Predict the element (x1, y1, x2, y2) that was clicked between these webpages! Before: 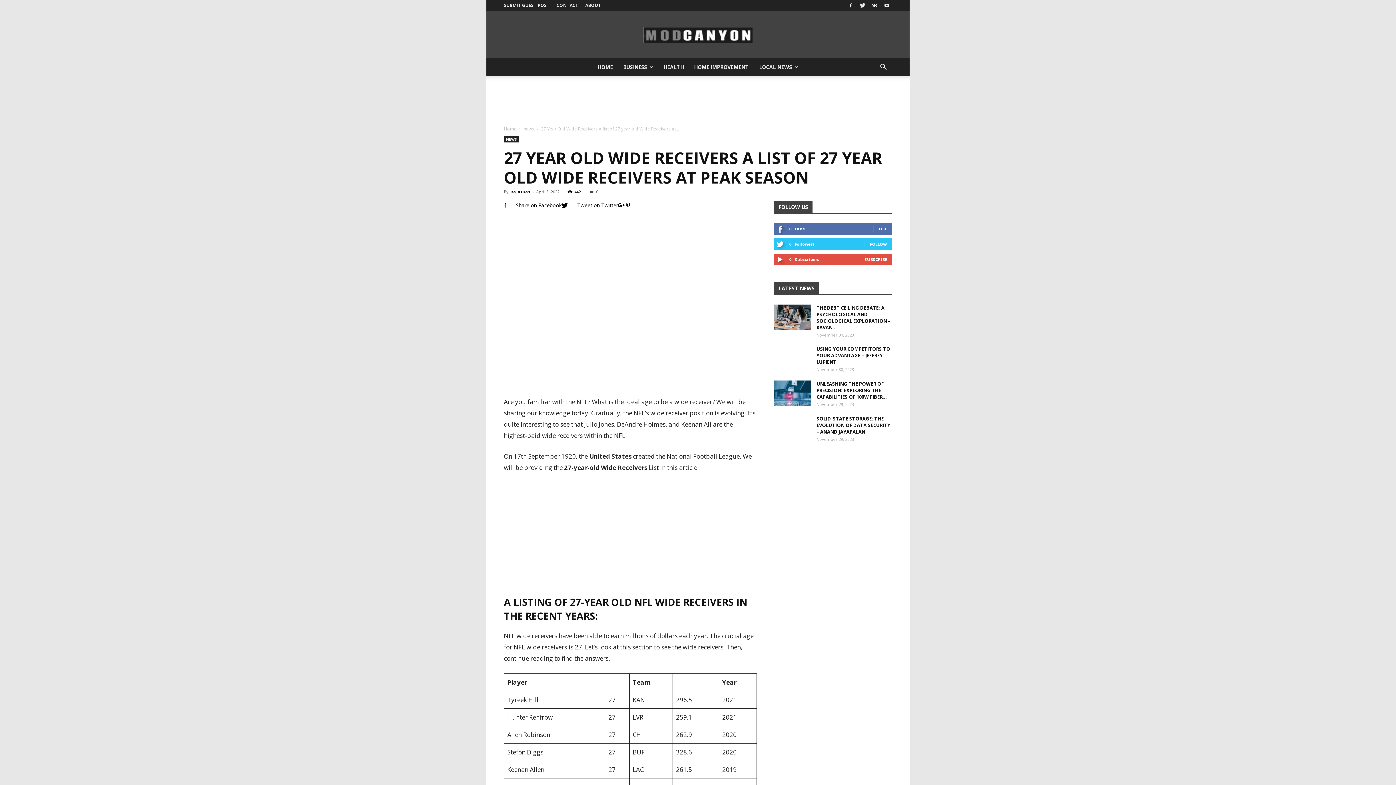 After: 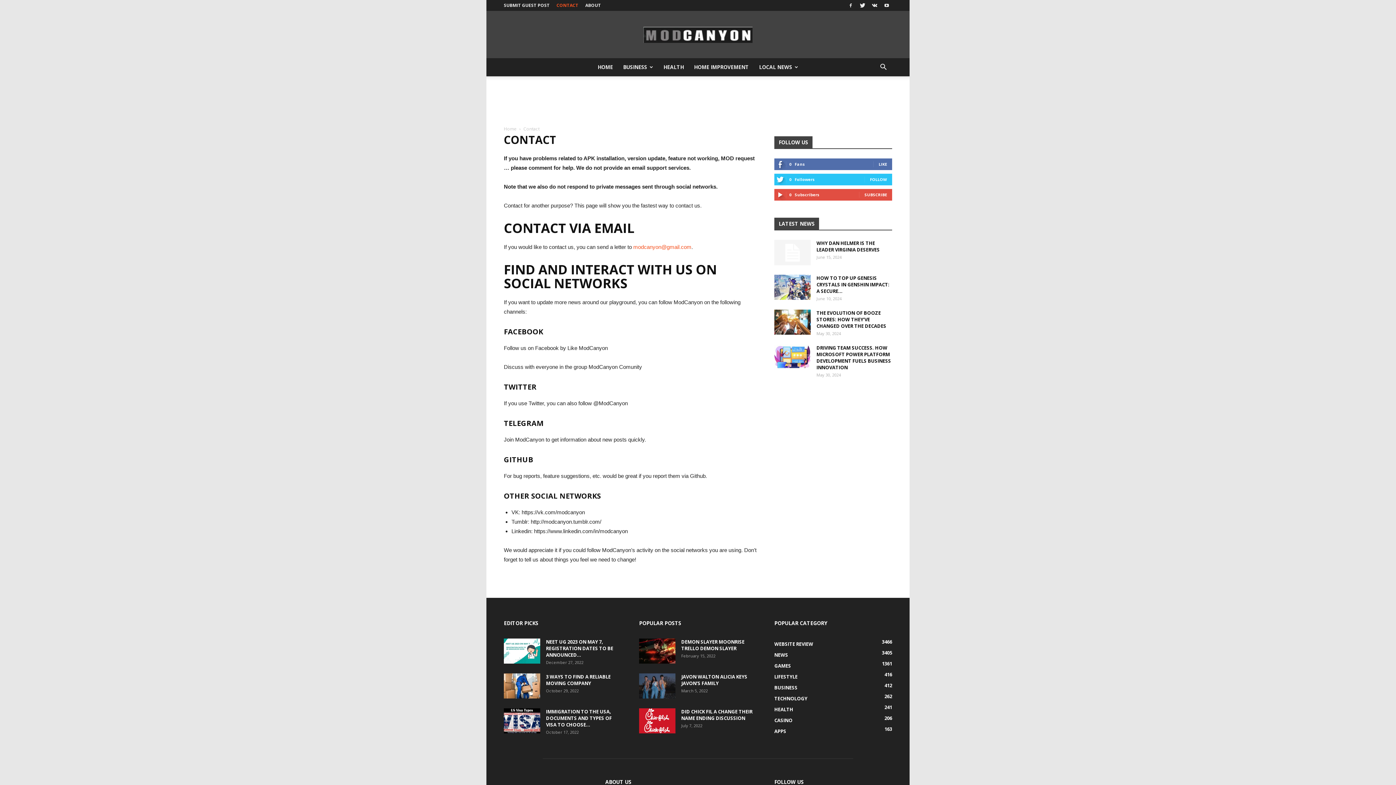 Action: bbox: (556, 2, 578, 8) label: CONTACT